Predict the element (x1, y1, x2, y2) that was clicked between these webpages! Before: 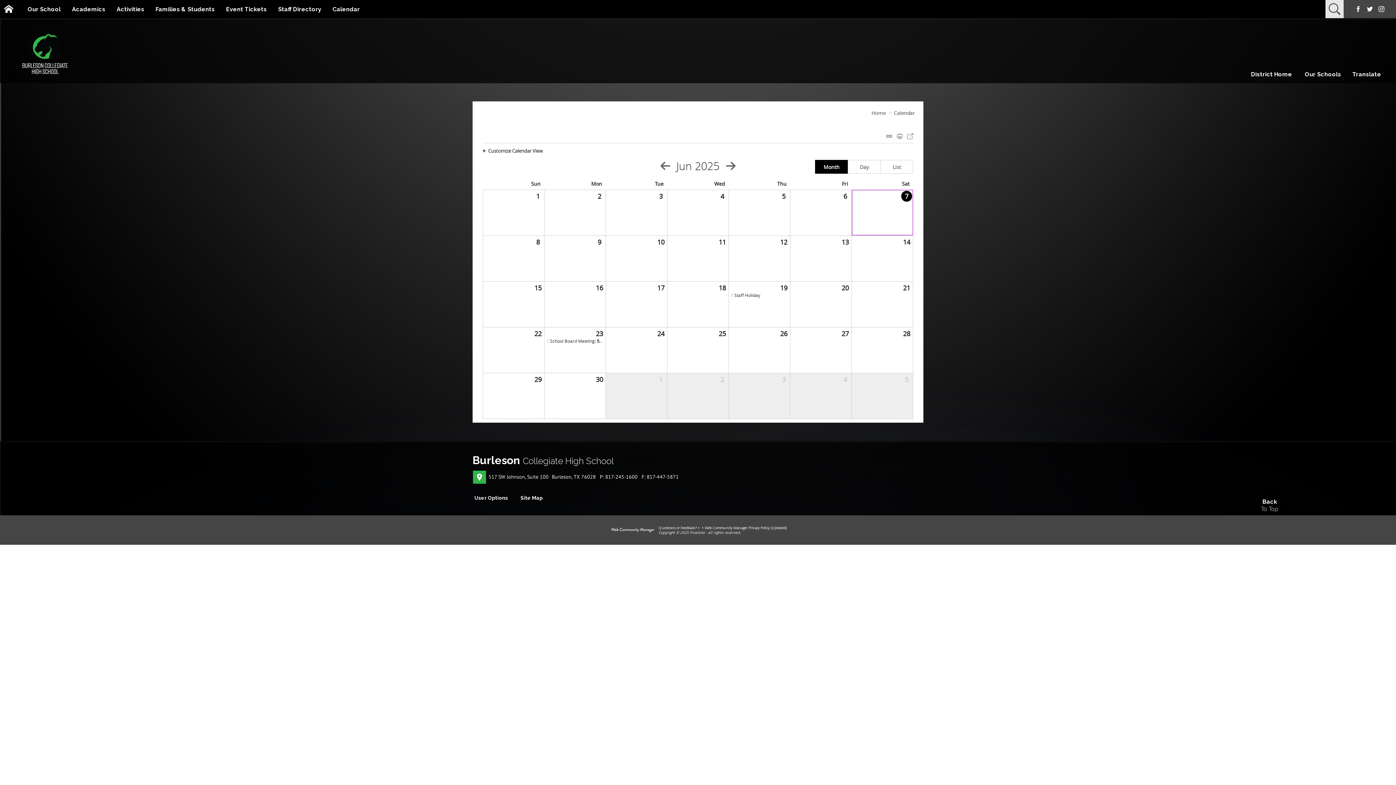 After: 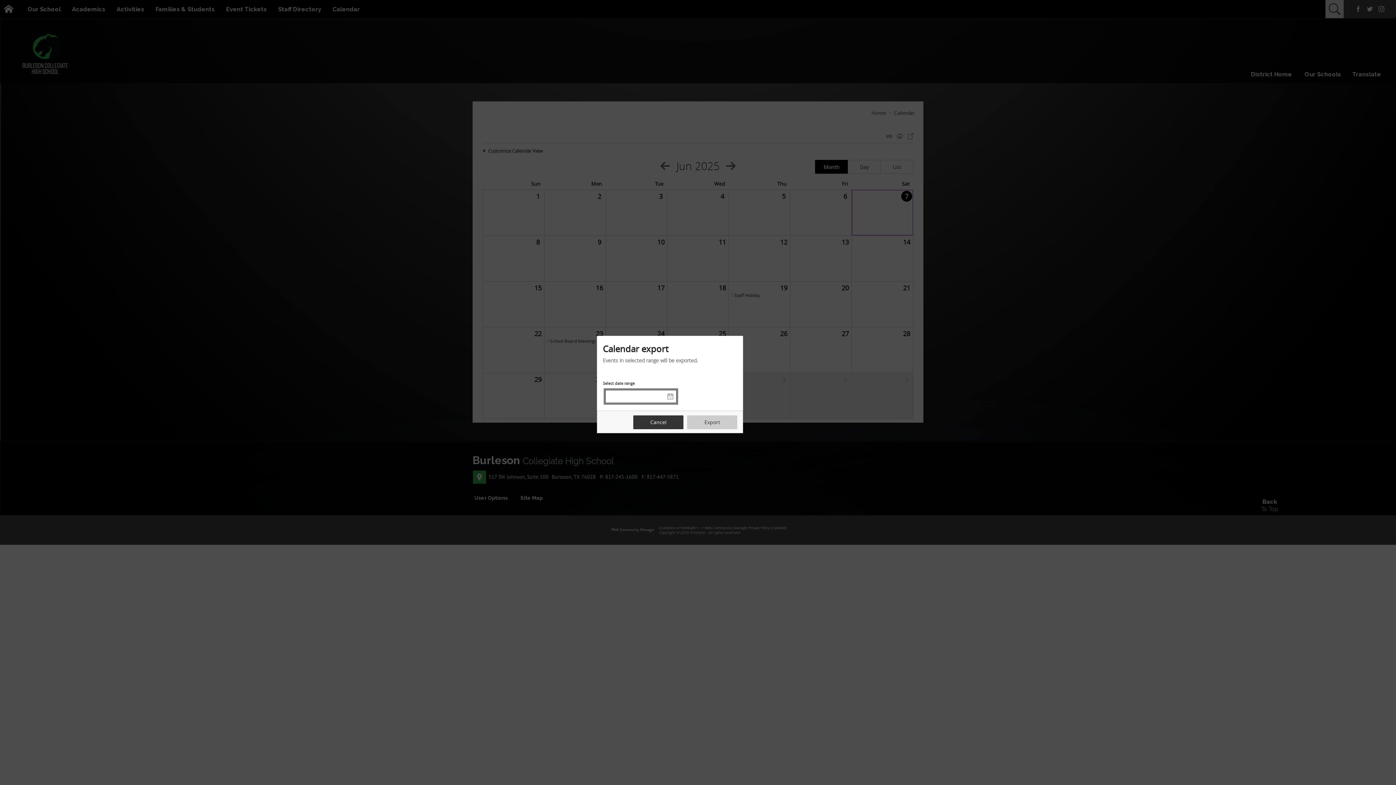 Action: bbox: (907, 133, 913, 139) label: Export